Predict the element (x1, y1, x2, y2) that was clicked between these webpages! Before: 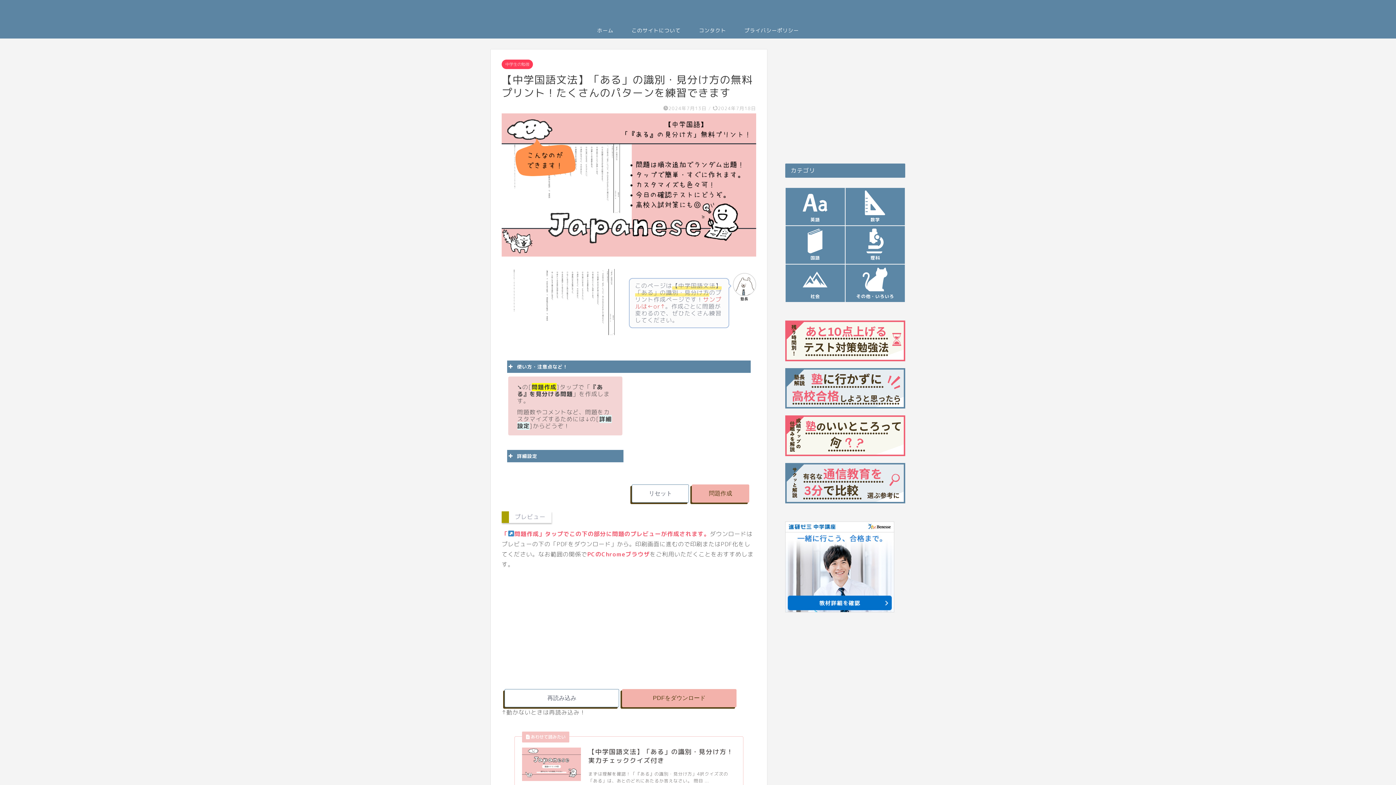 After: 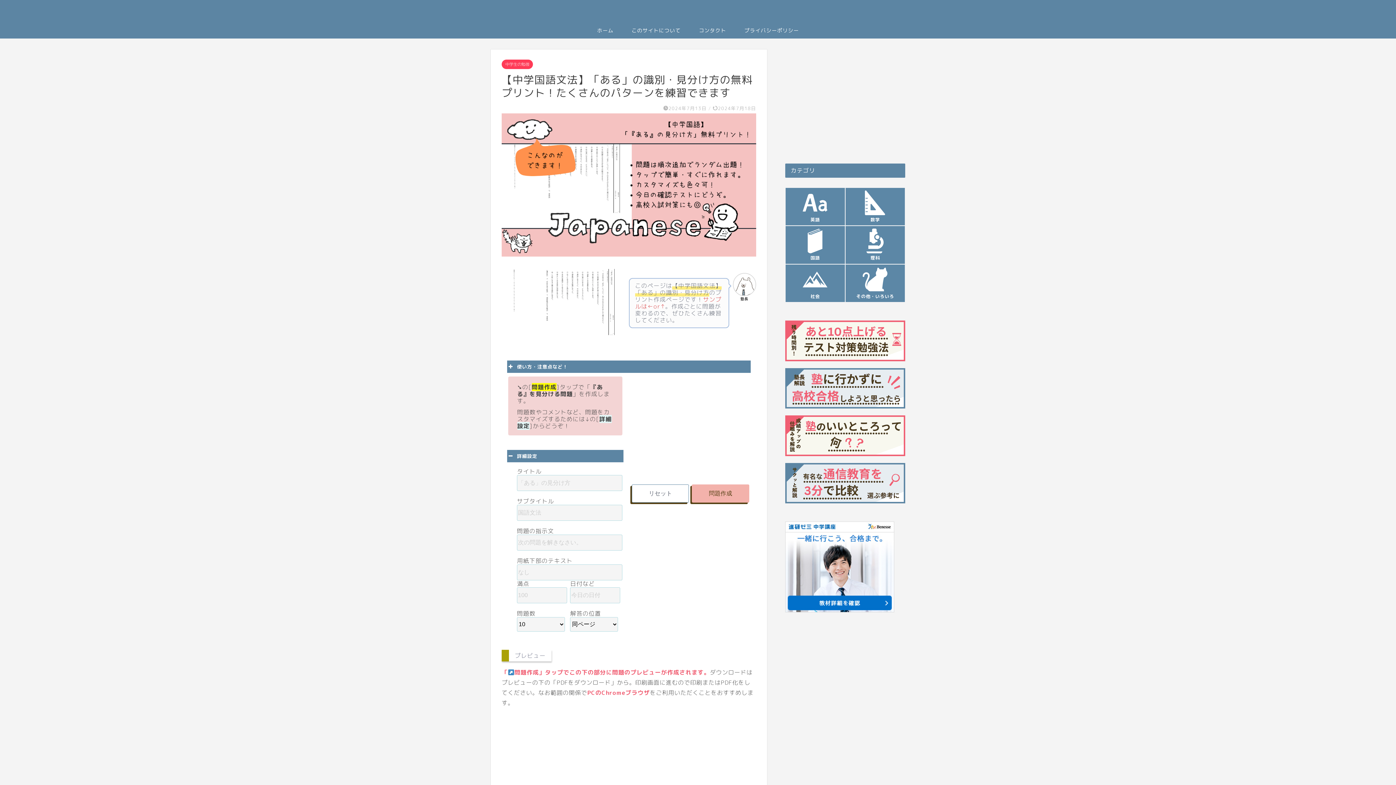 Action: bbox: (507, 450, 623, 462) label: 詳細設定